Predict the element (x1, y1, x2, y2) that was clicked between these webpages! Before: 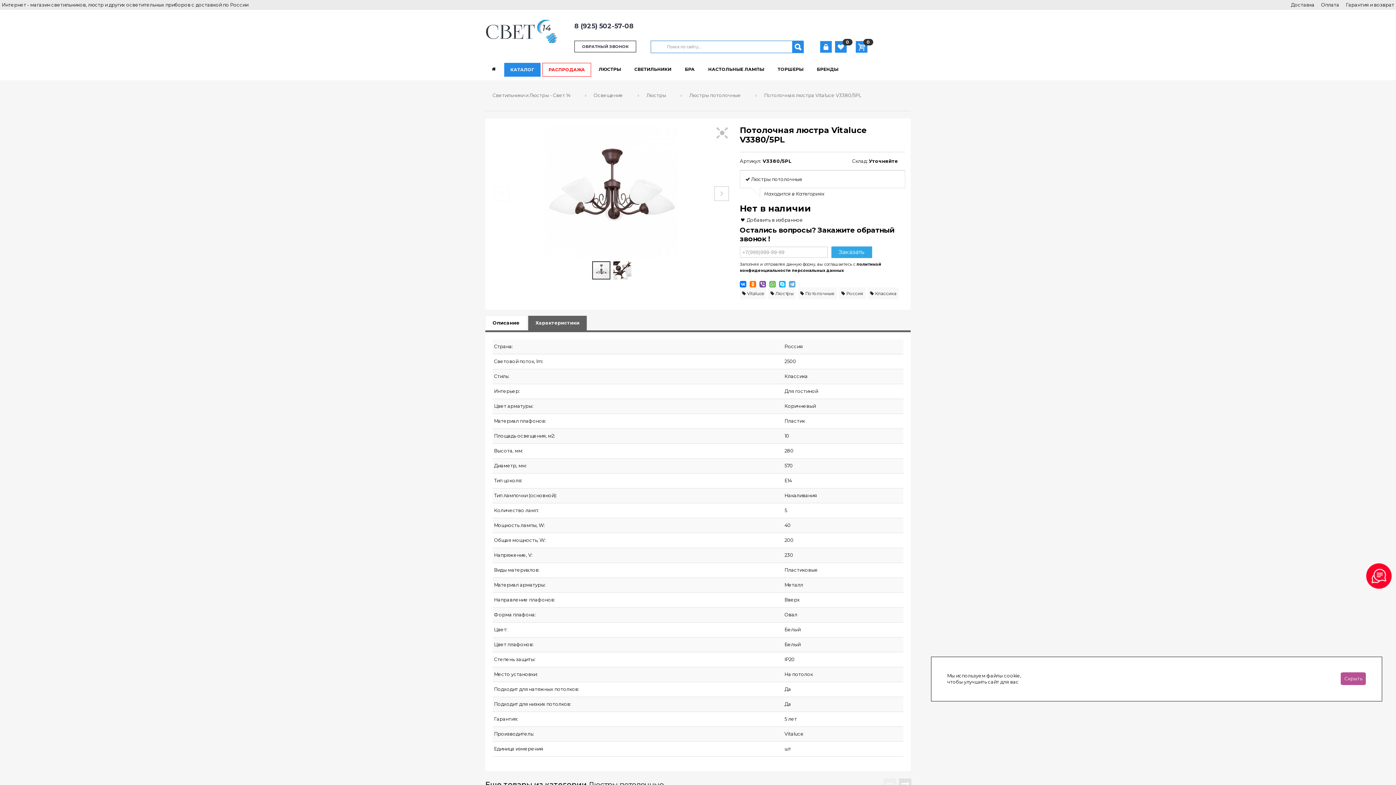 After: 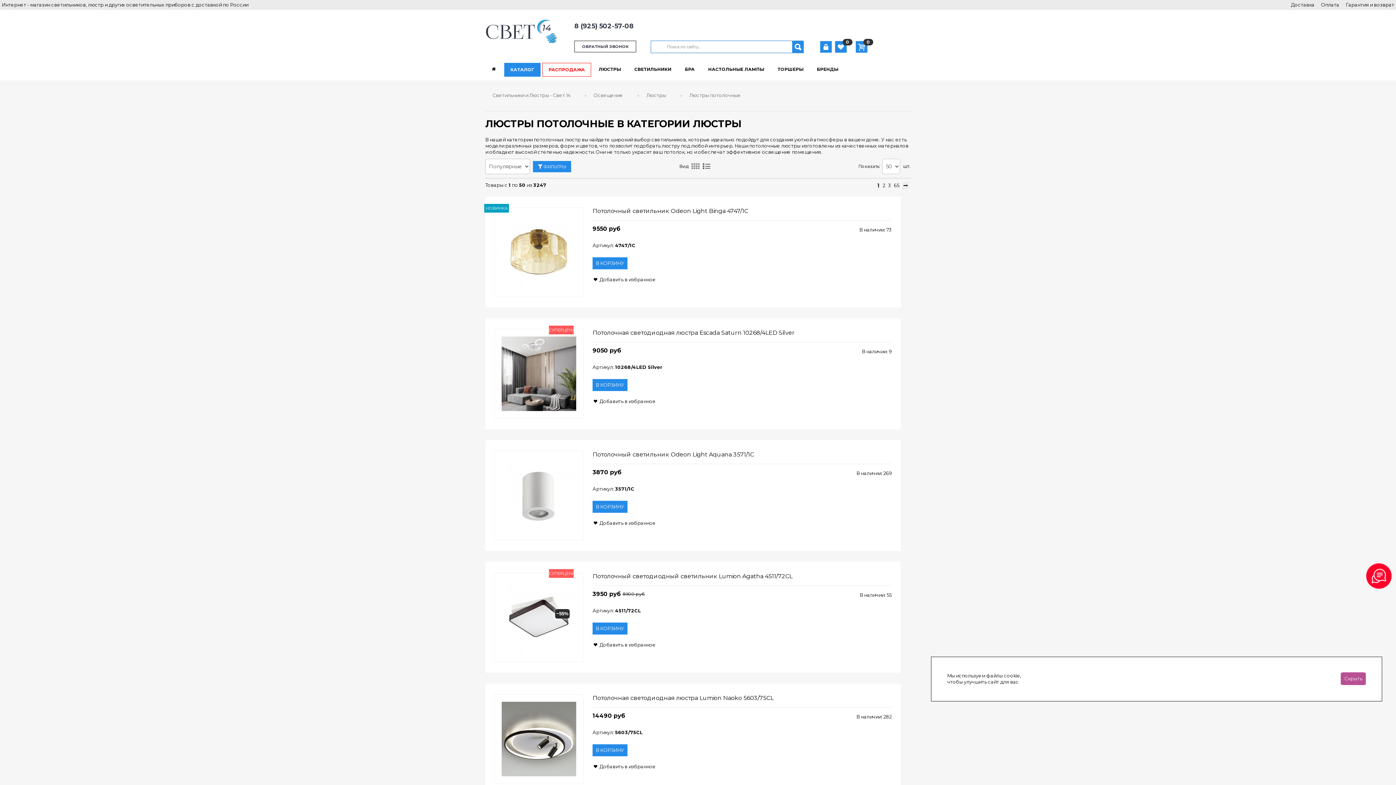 Action: label: Люстры потолочные bbox: (685, 93, 744, 98)